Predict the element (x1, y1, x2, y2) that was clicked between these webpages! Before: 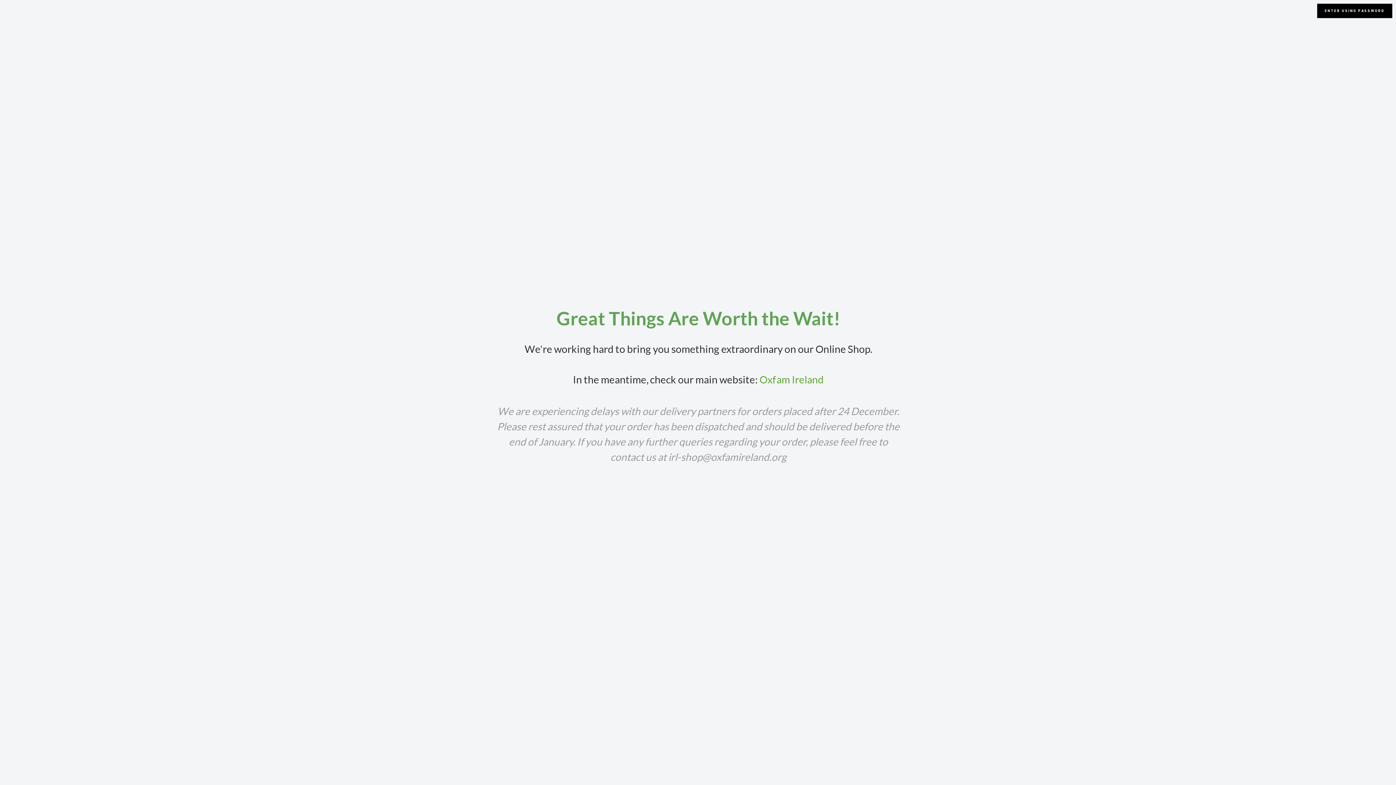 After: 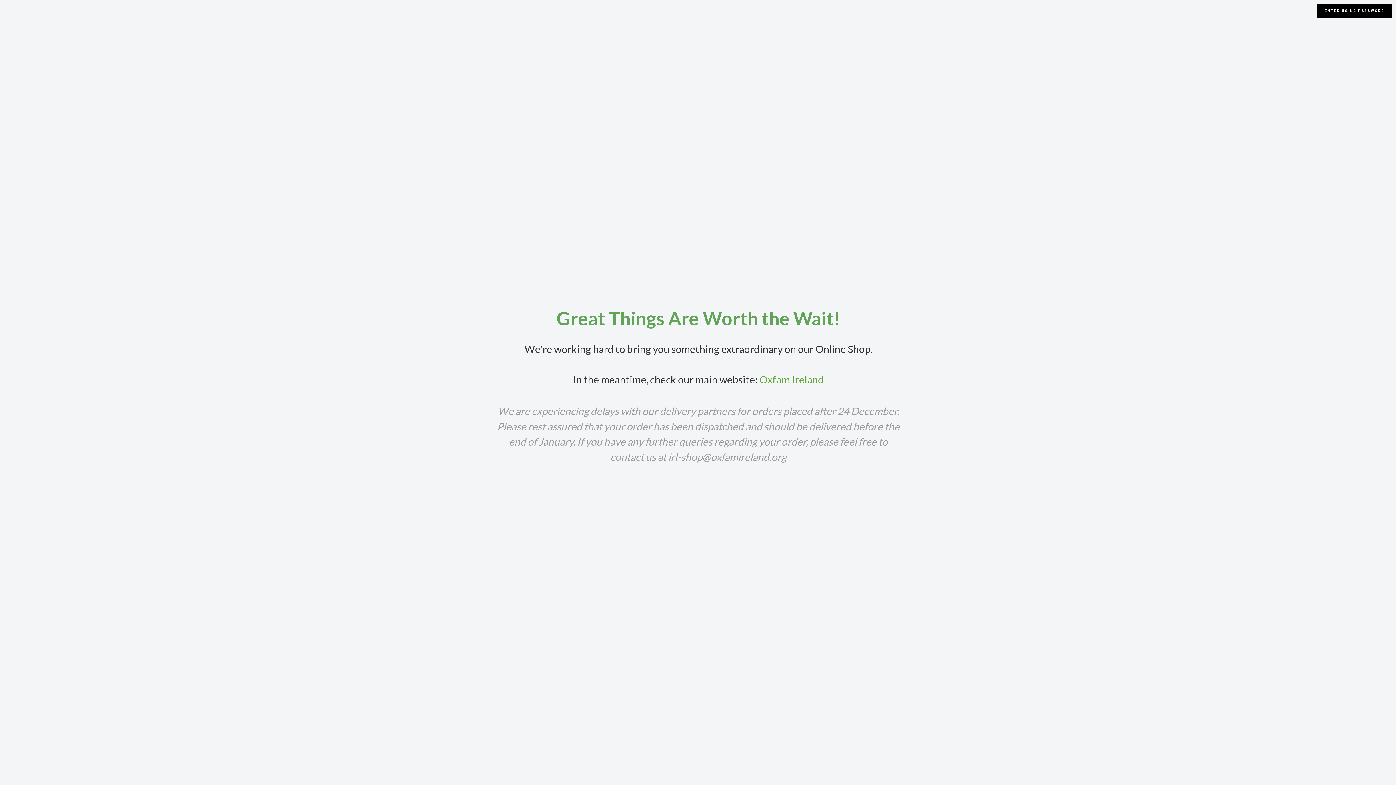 Action: bbox: (668, 450, 786, 463) label: irl-shop@oxfamireland.org